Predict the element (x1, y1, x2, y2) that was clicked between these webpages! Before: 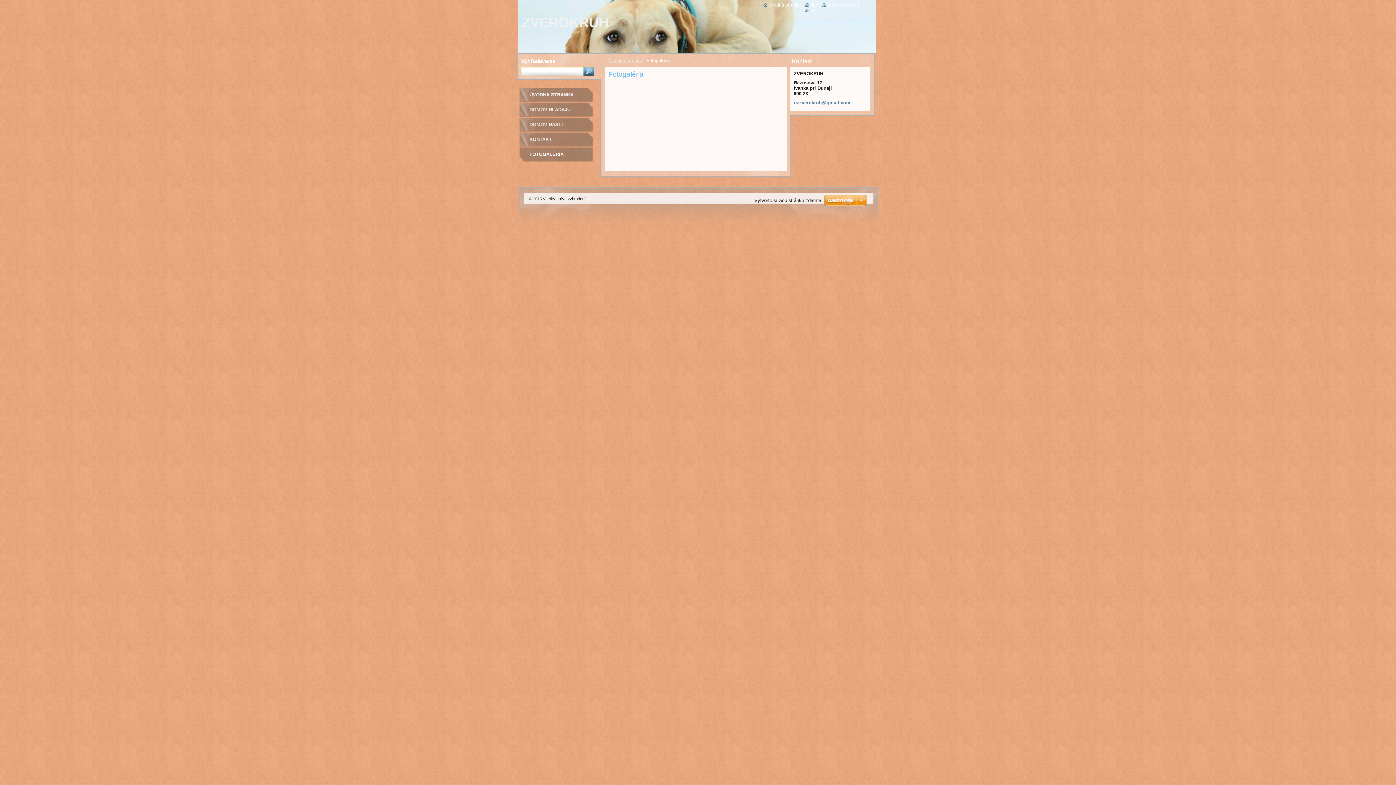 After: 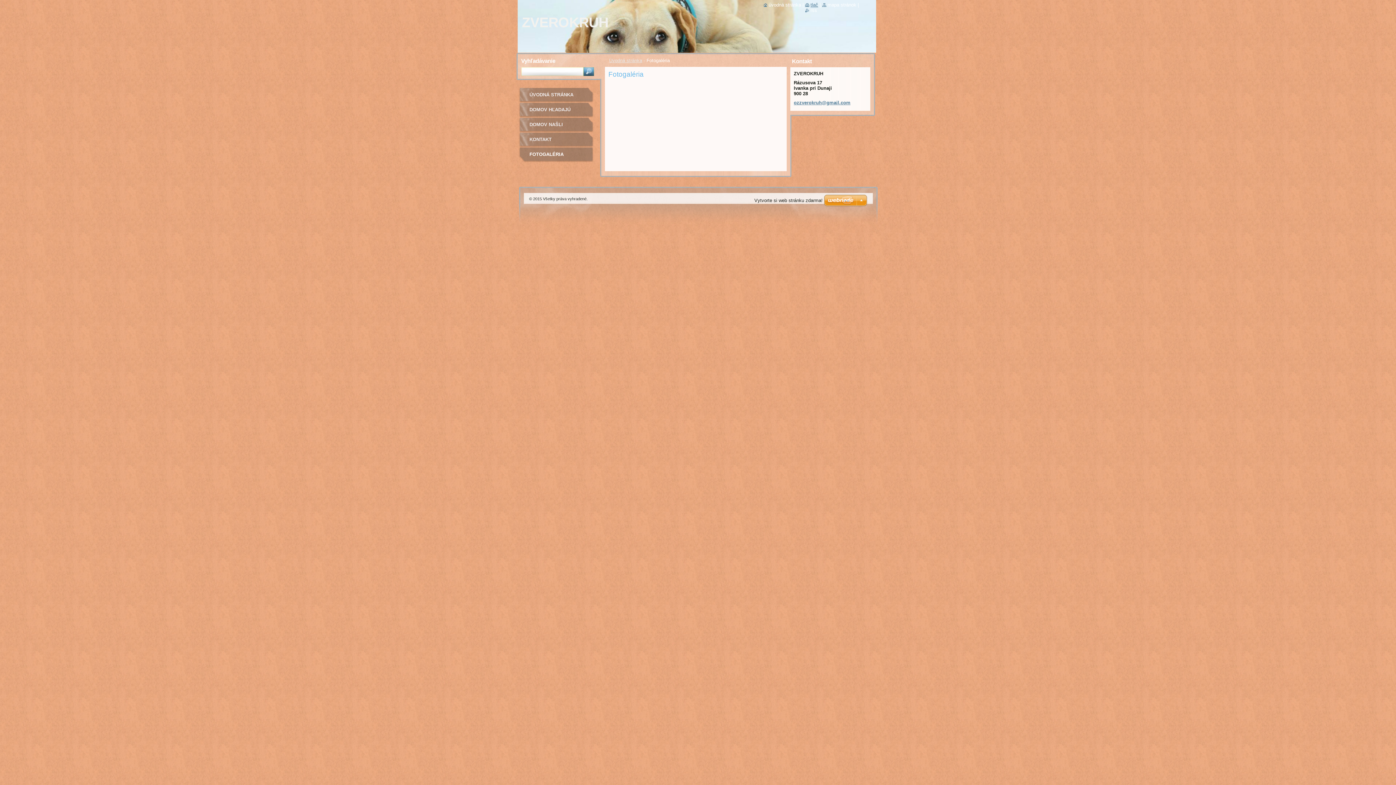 Action: label: tlač bbox: (805, 2, 818, 7)